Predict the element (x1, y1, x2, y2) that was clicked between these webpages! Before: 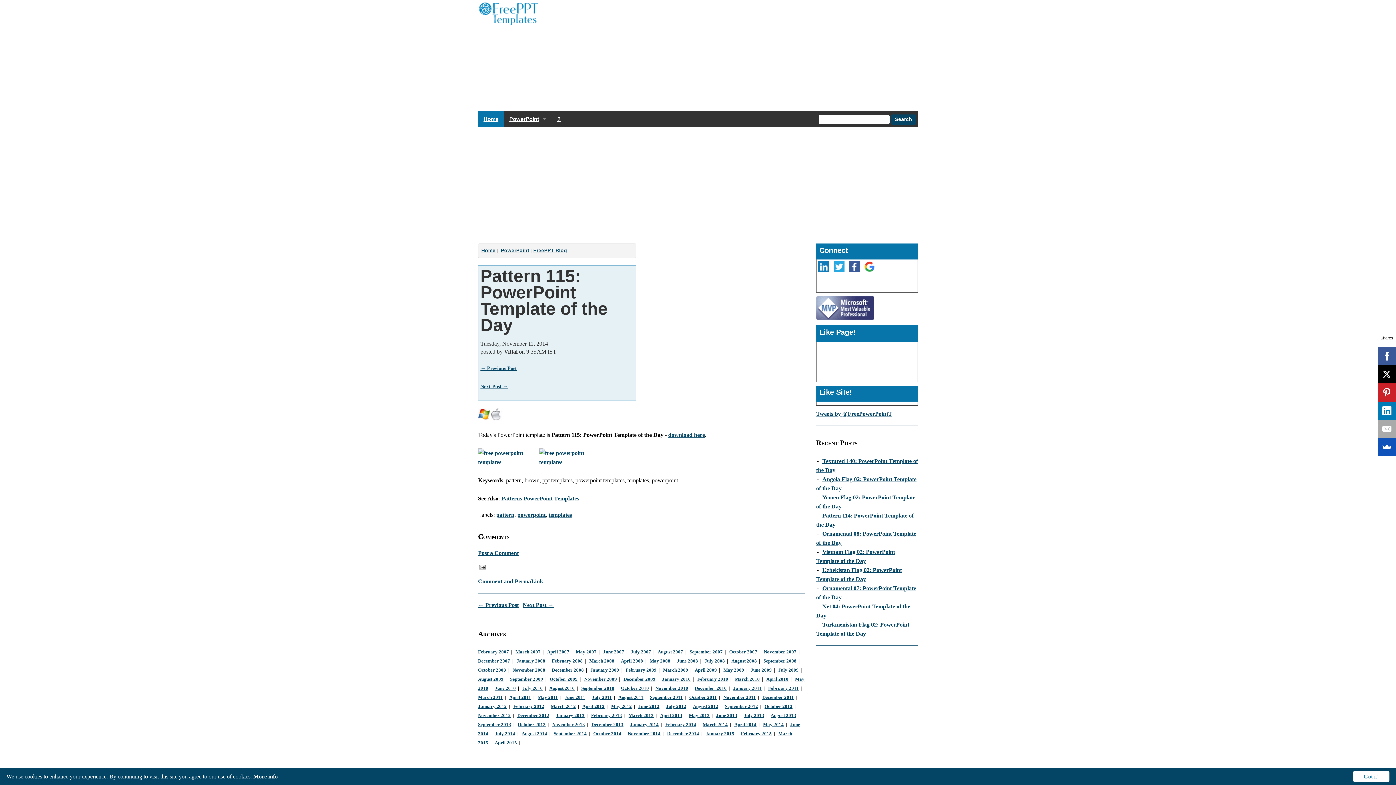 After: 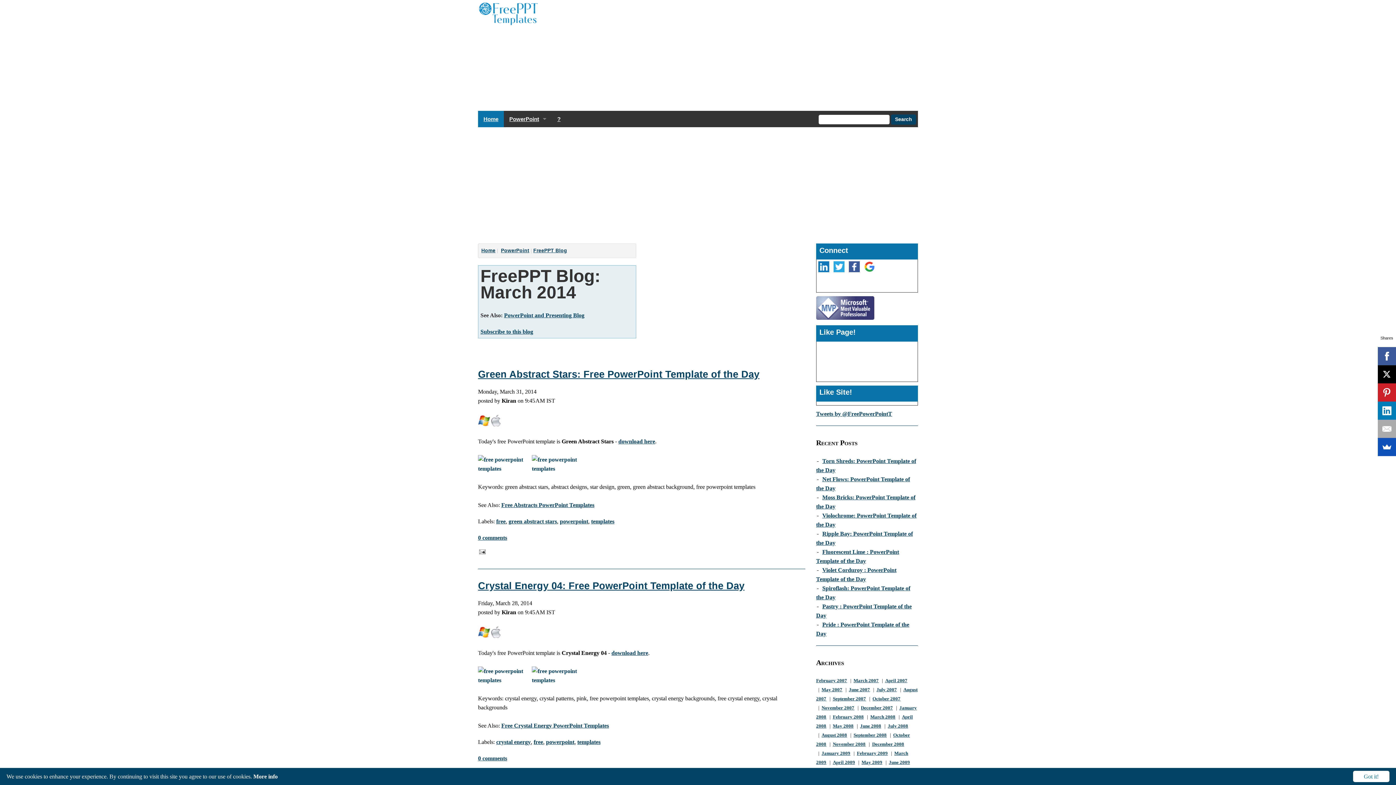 Action: label: March 2014 bbox: (702, 722, 728, 727)